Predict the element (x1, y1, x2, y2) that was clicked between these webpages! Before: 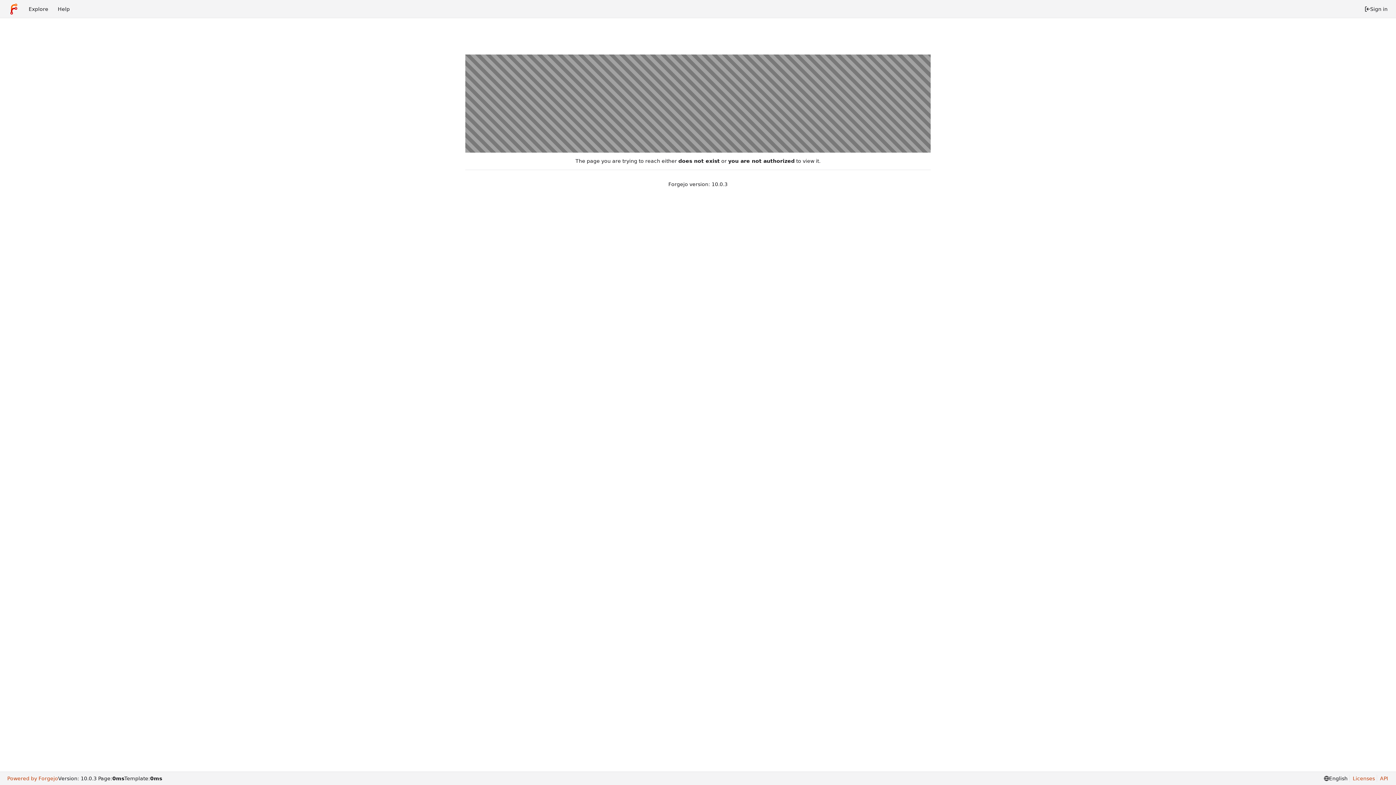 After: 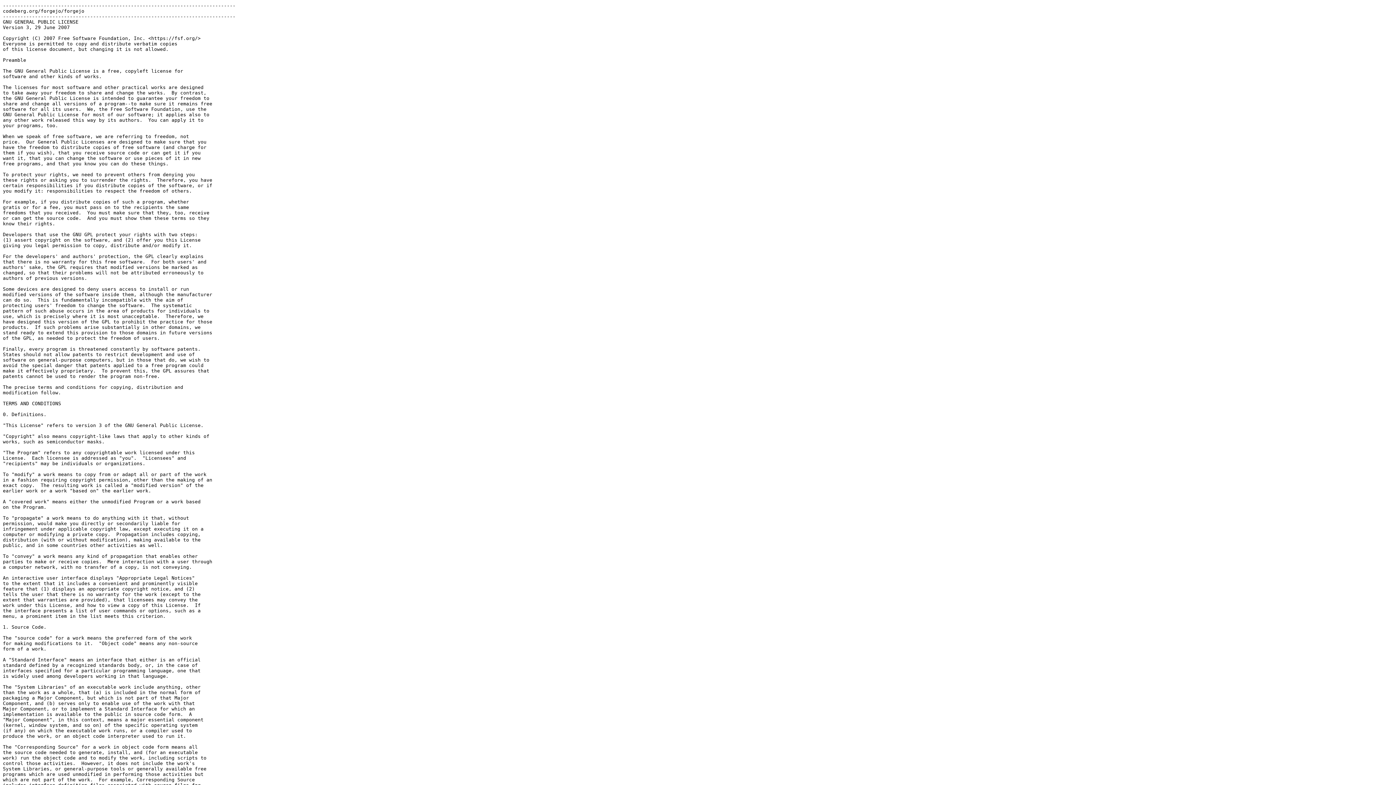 Action: bbox: (1349, 775, 1375, 782) label: Licenses